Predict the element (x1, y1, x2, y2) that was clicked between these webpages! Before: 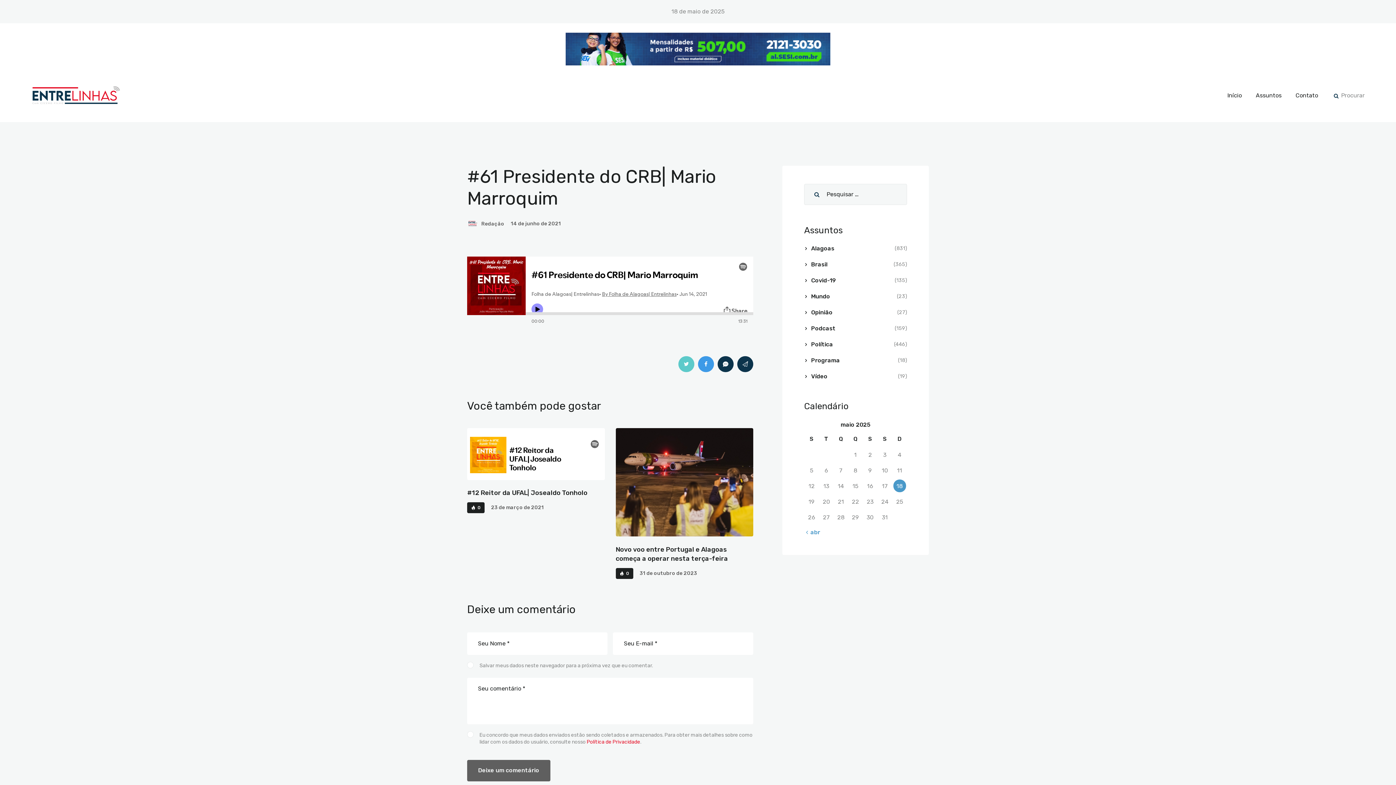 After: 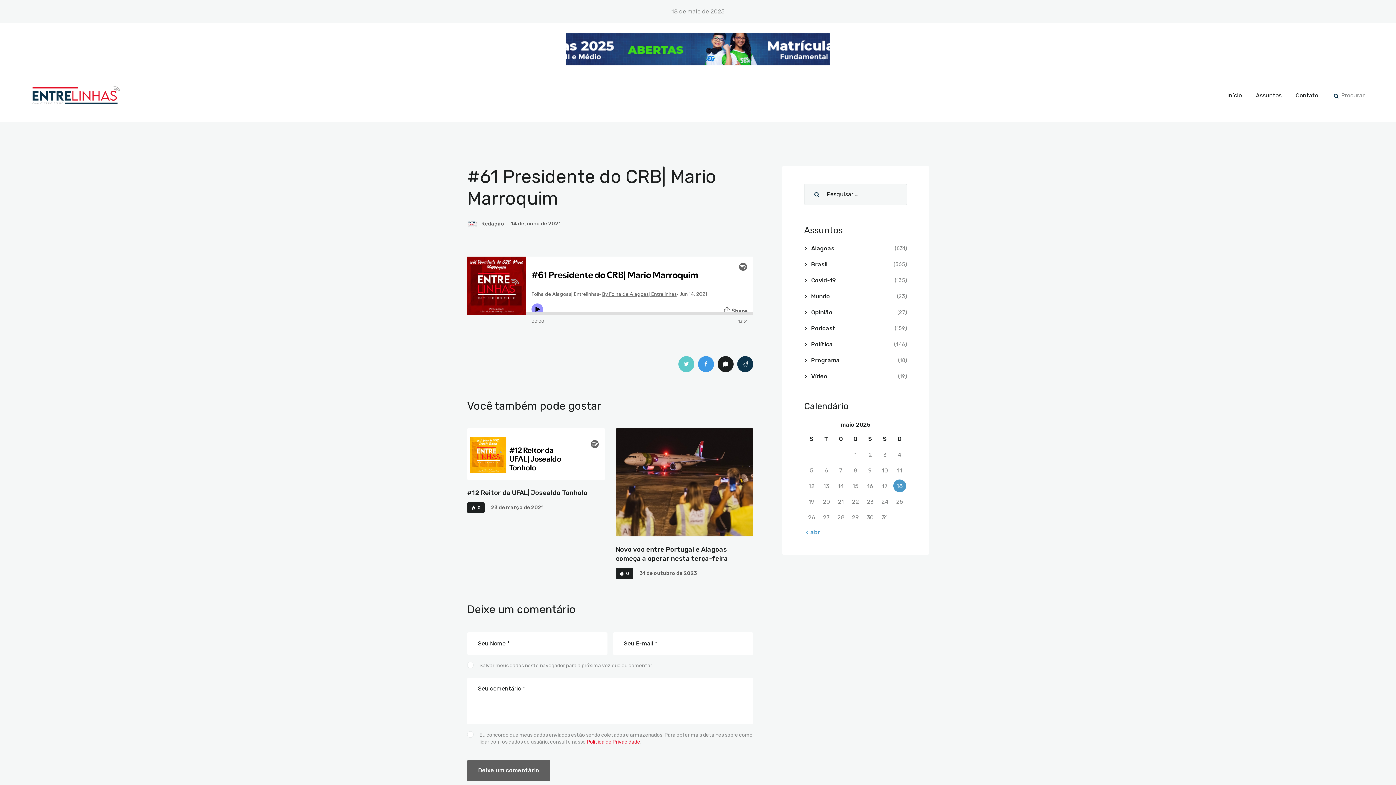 Action: bbox: (717, 356, 733, 372)